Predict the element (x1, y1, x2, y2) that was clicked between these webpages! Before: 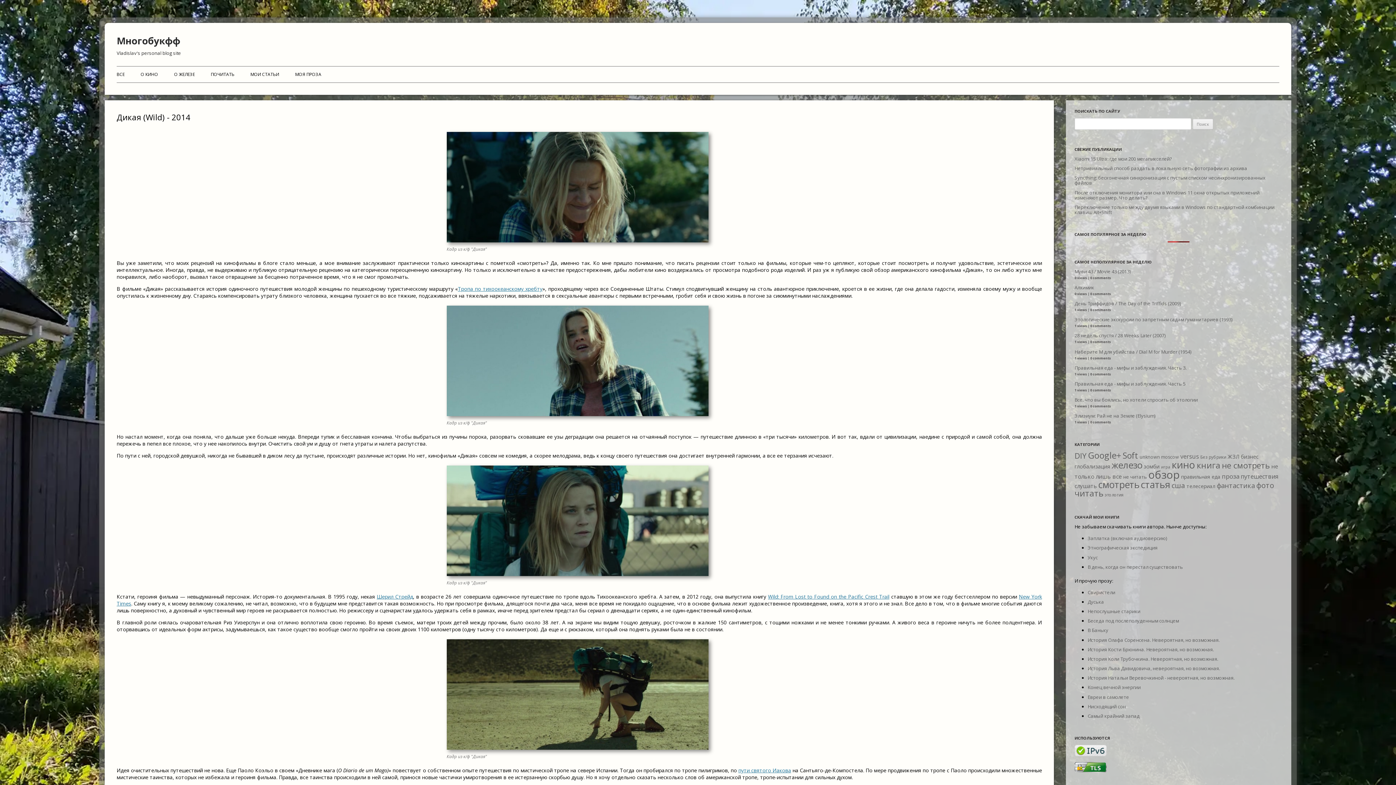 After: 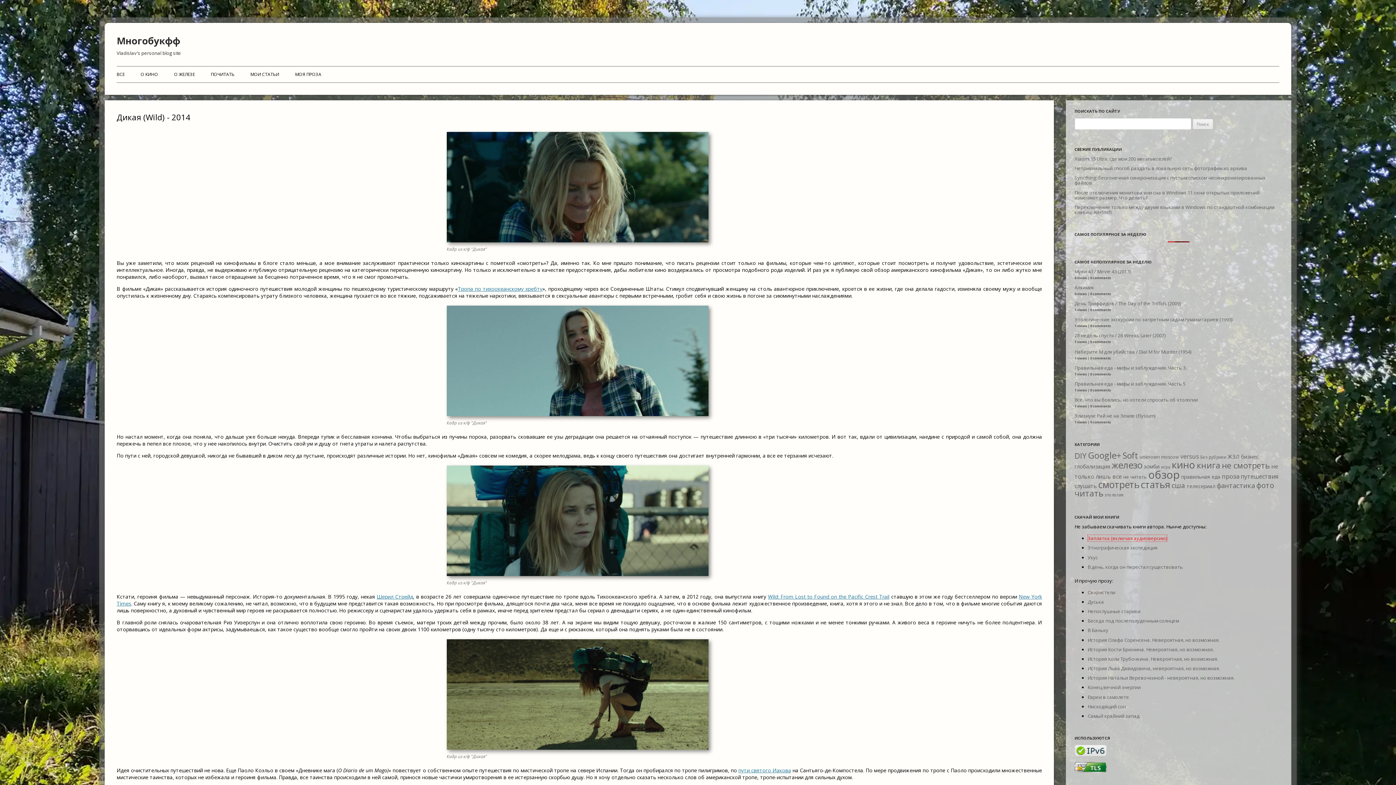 Action: bbox: (1087, 535, 1167, 541) label: Заплатка (включая аудиоверсию)